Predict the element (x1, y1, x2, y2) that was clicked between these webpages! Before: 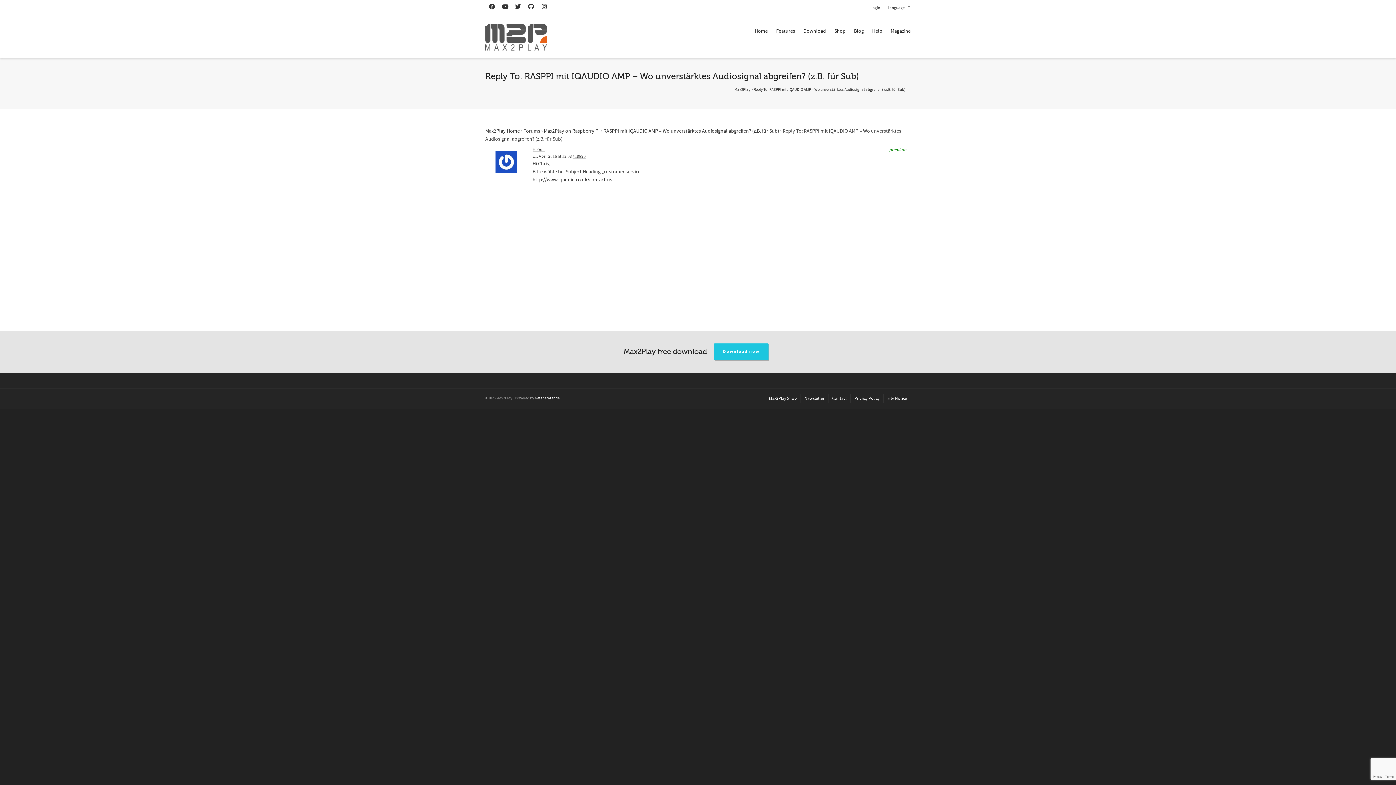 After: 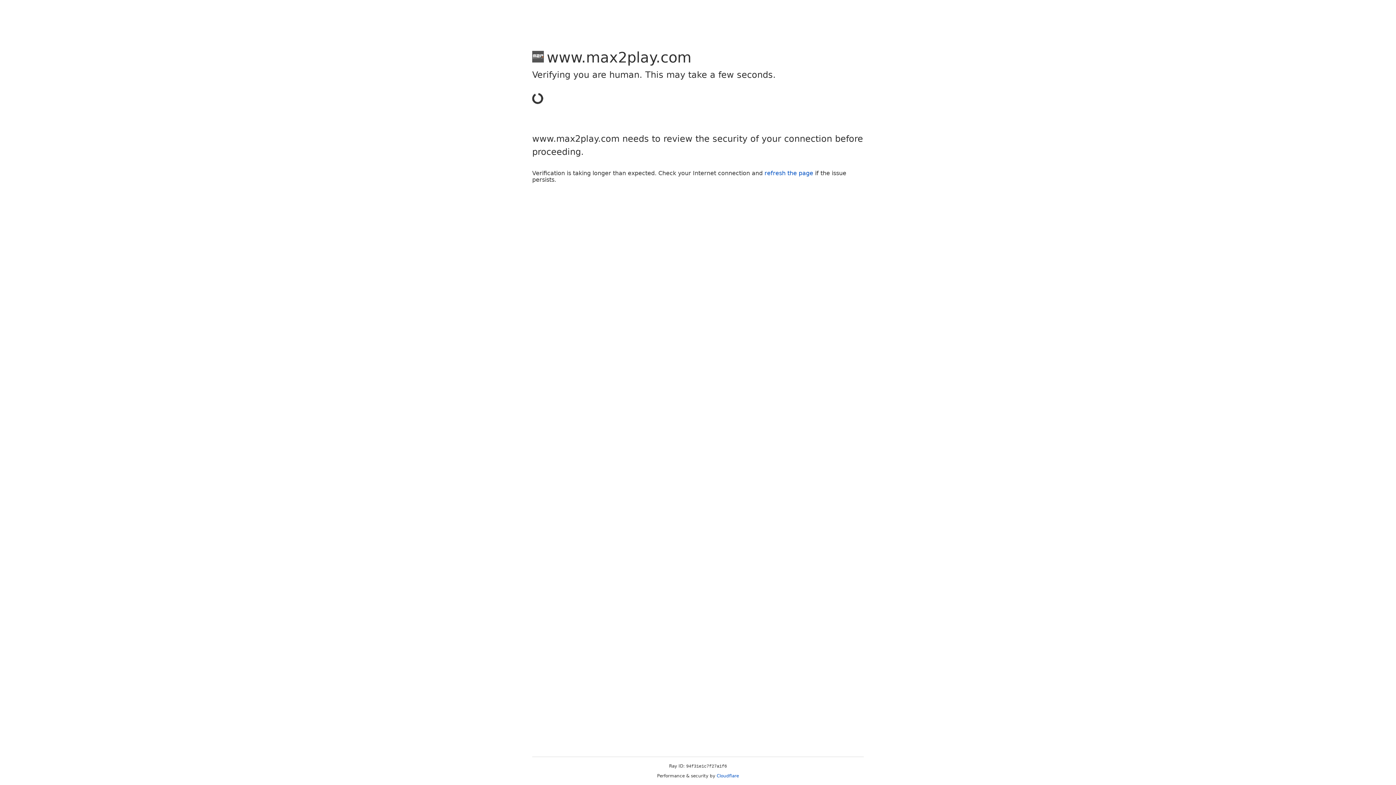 Action: label: Login bbox: (870, 0, 880, 16)